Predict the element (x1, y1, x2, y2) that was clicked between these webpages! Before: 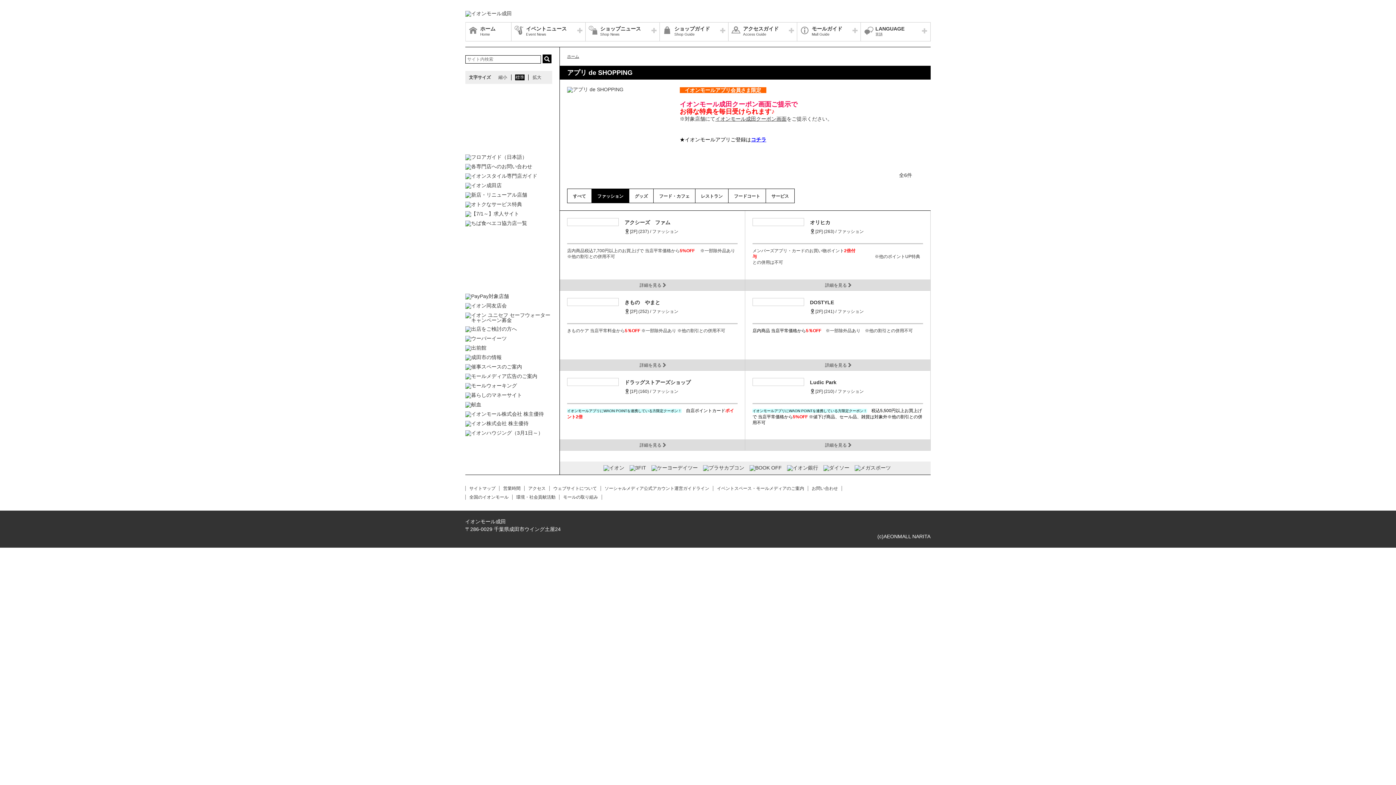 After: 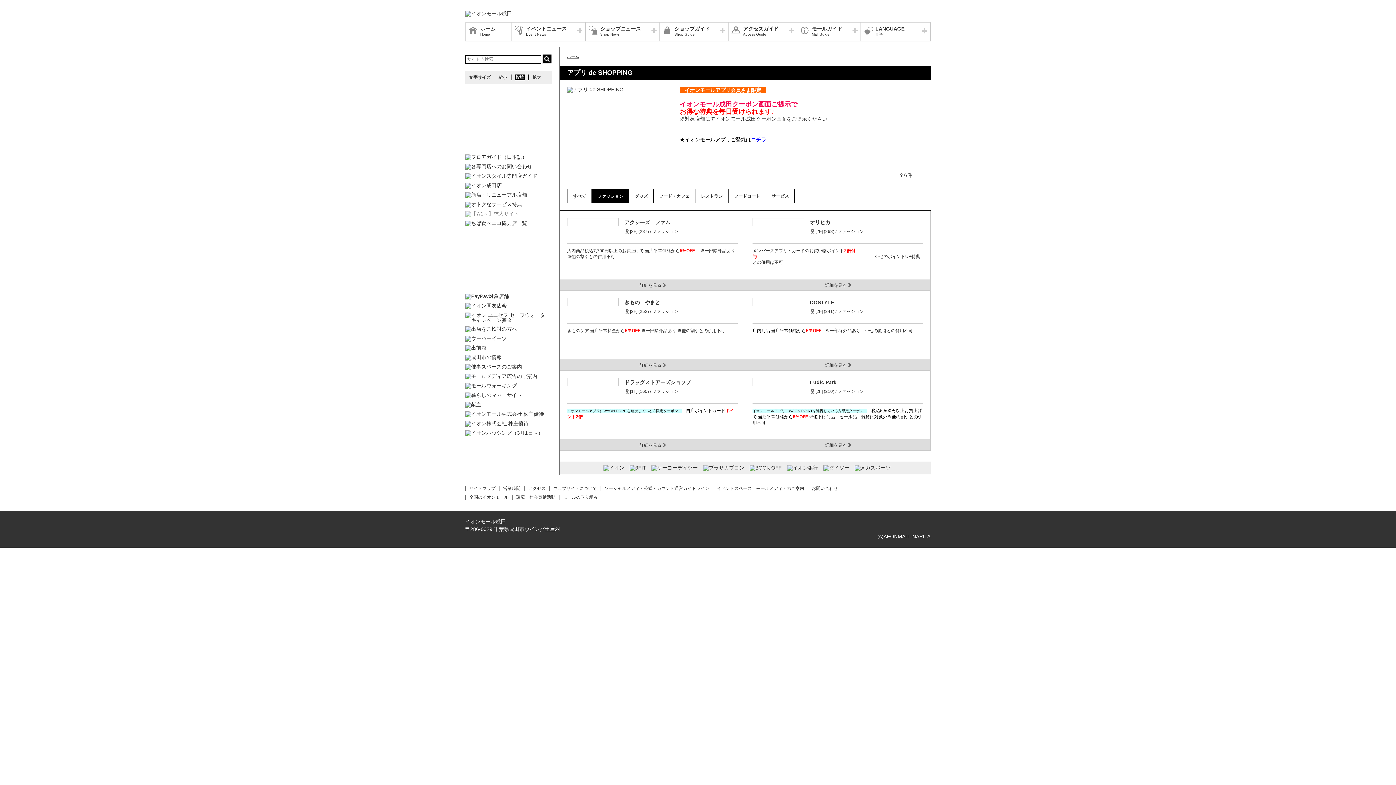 Action: bbox: (465, 211, 552, 217)